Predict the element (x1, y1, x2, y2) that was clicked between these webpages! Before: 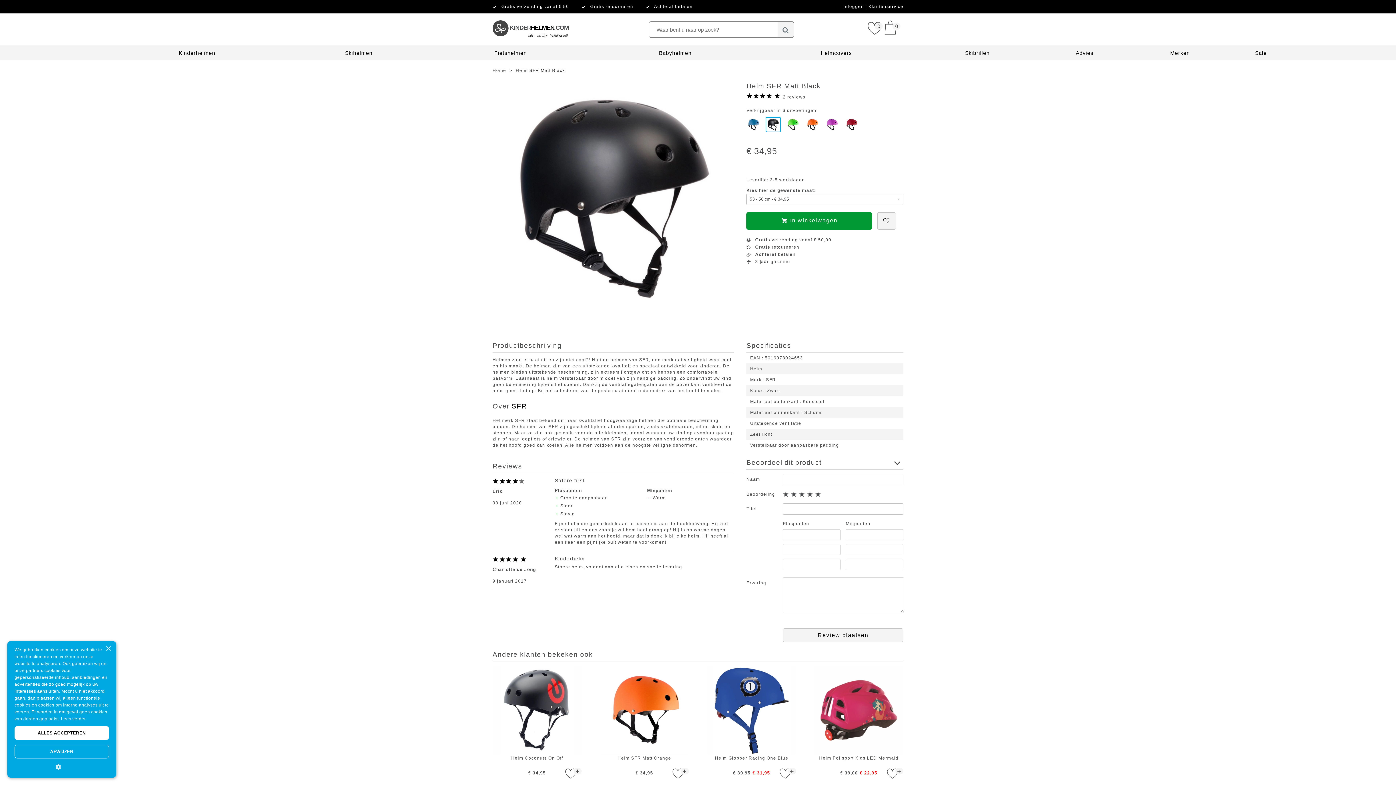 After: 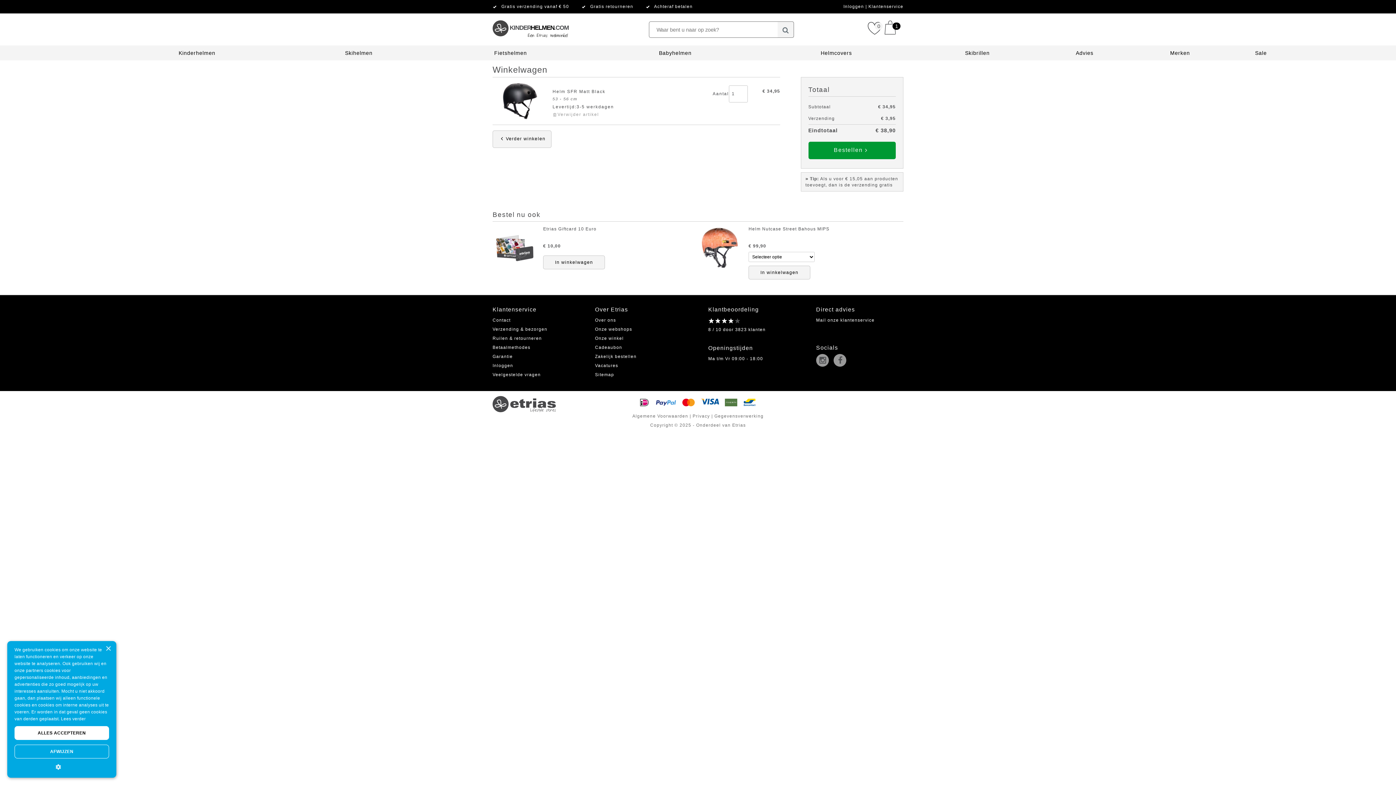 Action: label:  In winkelwagen bbox: (746, 212, 872, 229)